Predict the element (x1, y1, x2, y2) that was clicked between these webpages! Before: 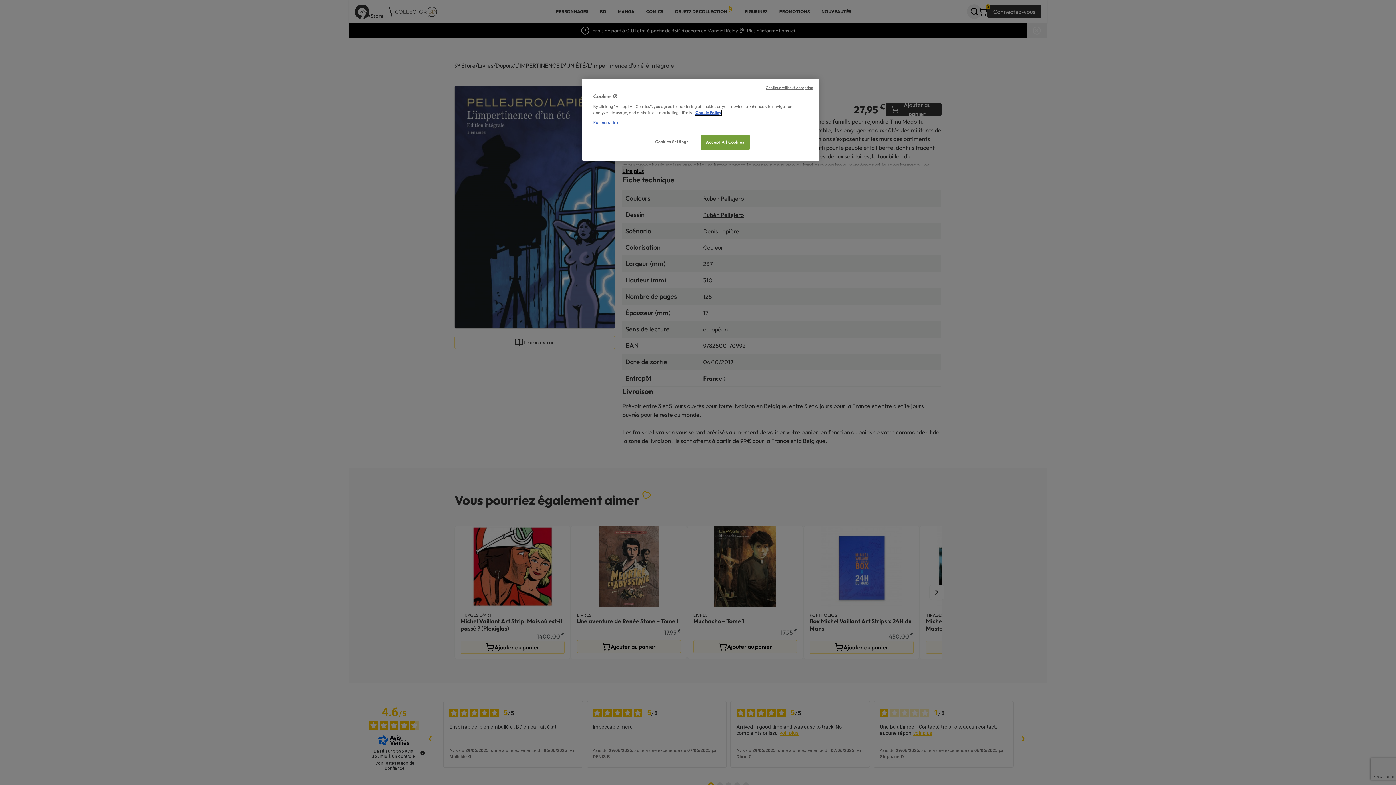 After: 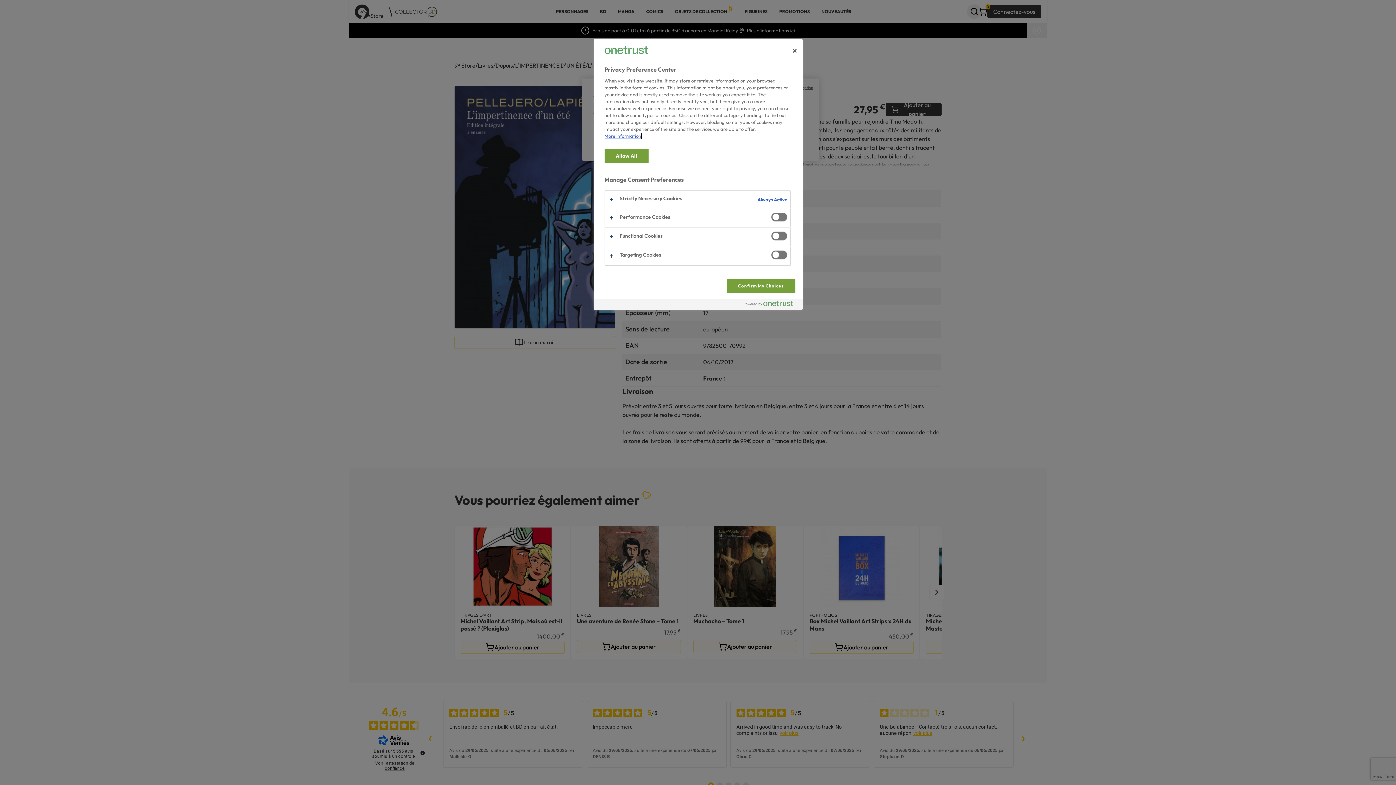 Action: label: Cookies Settings bbox: (647, 134, 696, 149)